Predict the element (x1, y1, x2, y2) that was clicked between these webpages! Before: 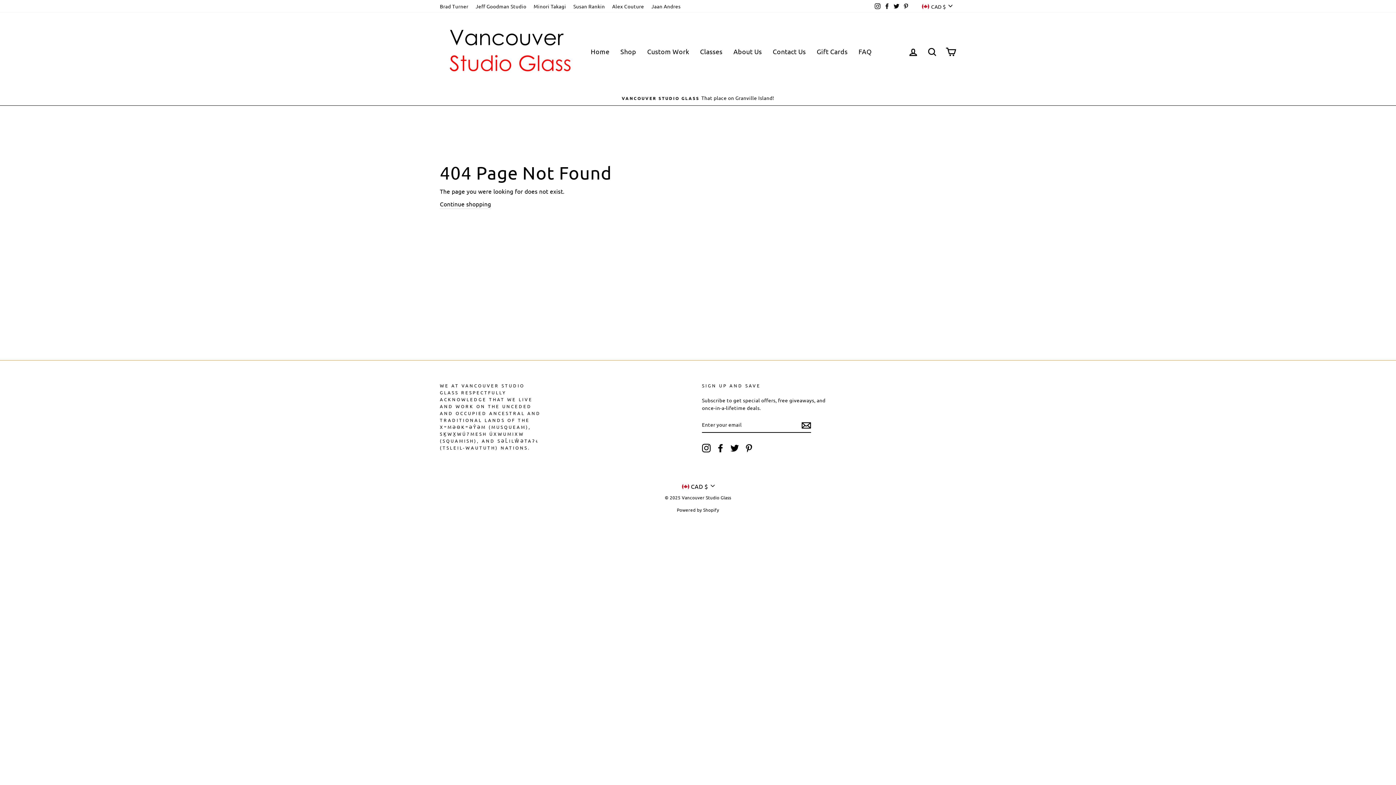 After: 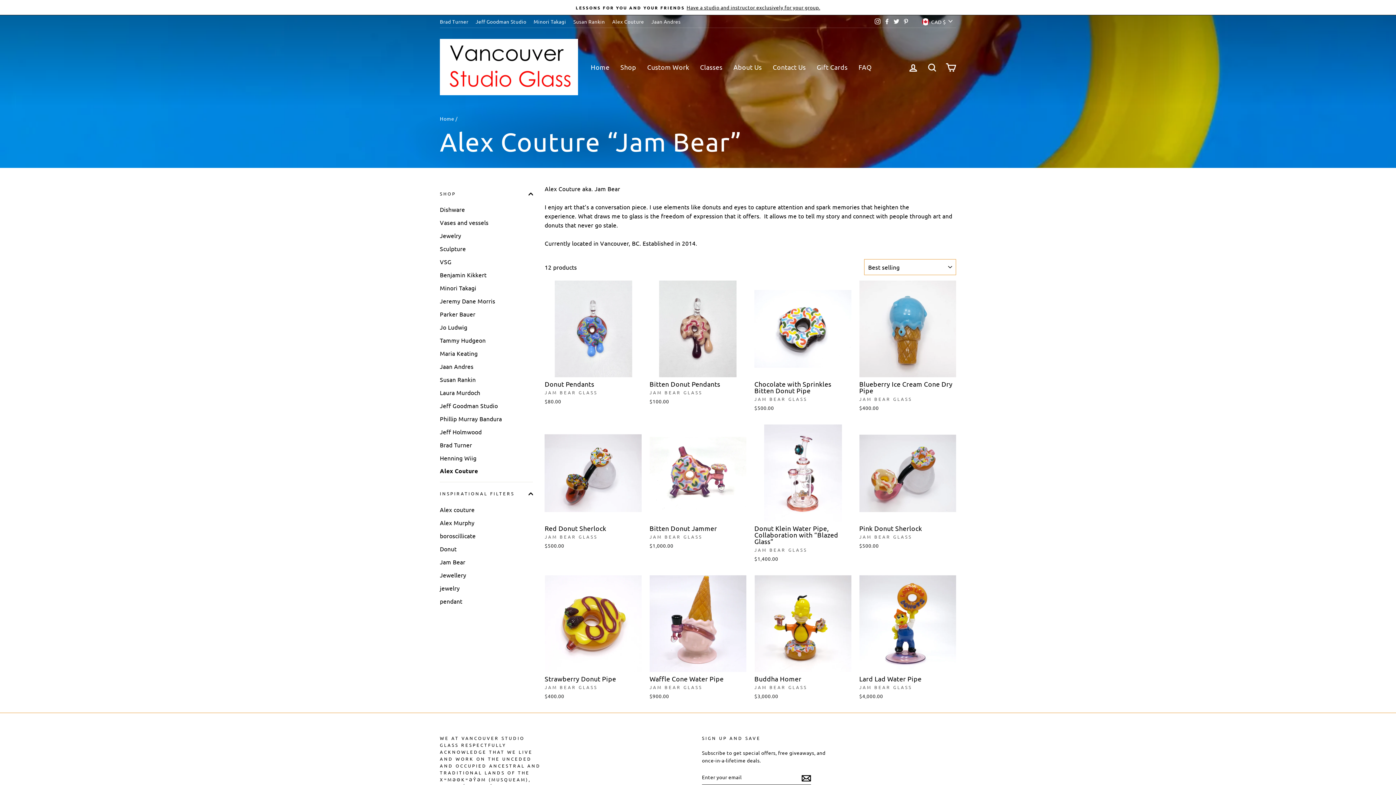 Action: label: Alex Couture bbox: (608, 0, 647, 11)